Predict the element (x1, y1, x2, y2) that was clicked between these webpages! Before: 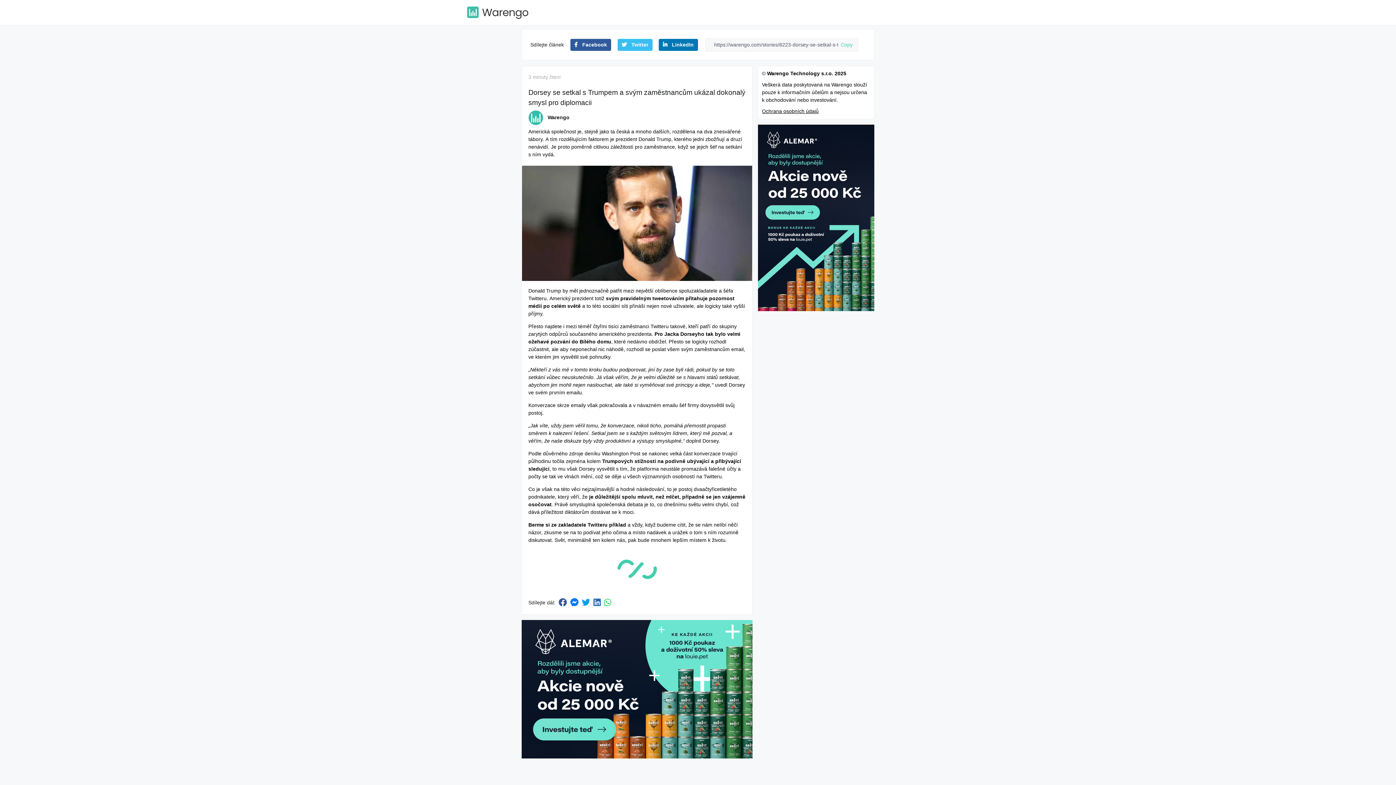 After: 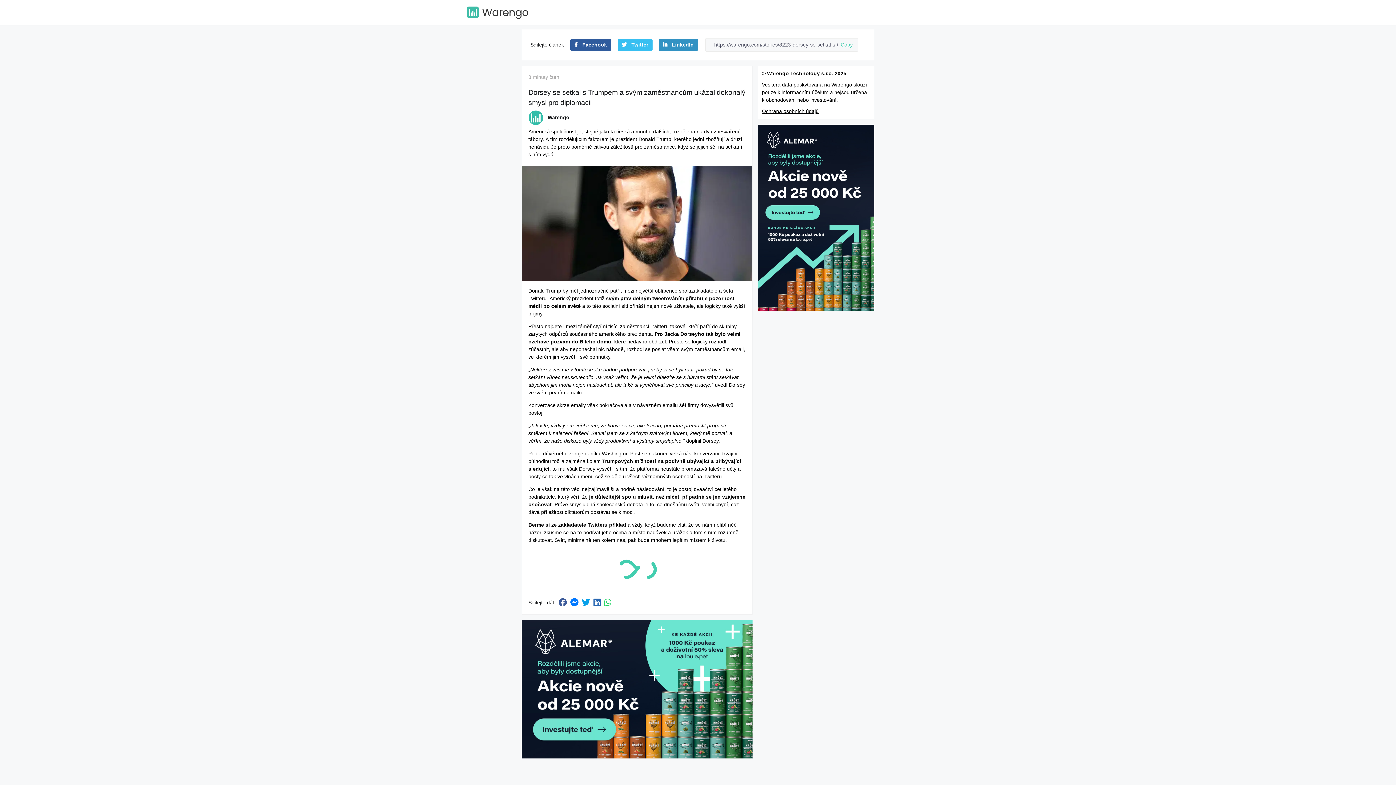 Action: bbox: (658, 38, 698, 51) label:  LinkedIn